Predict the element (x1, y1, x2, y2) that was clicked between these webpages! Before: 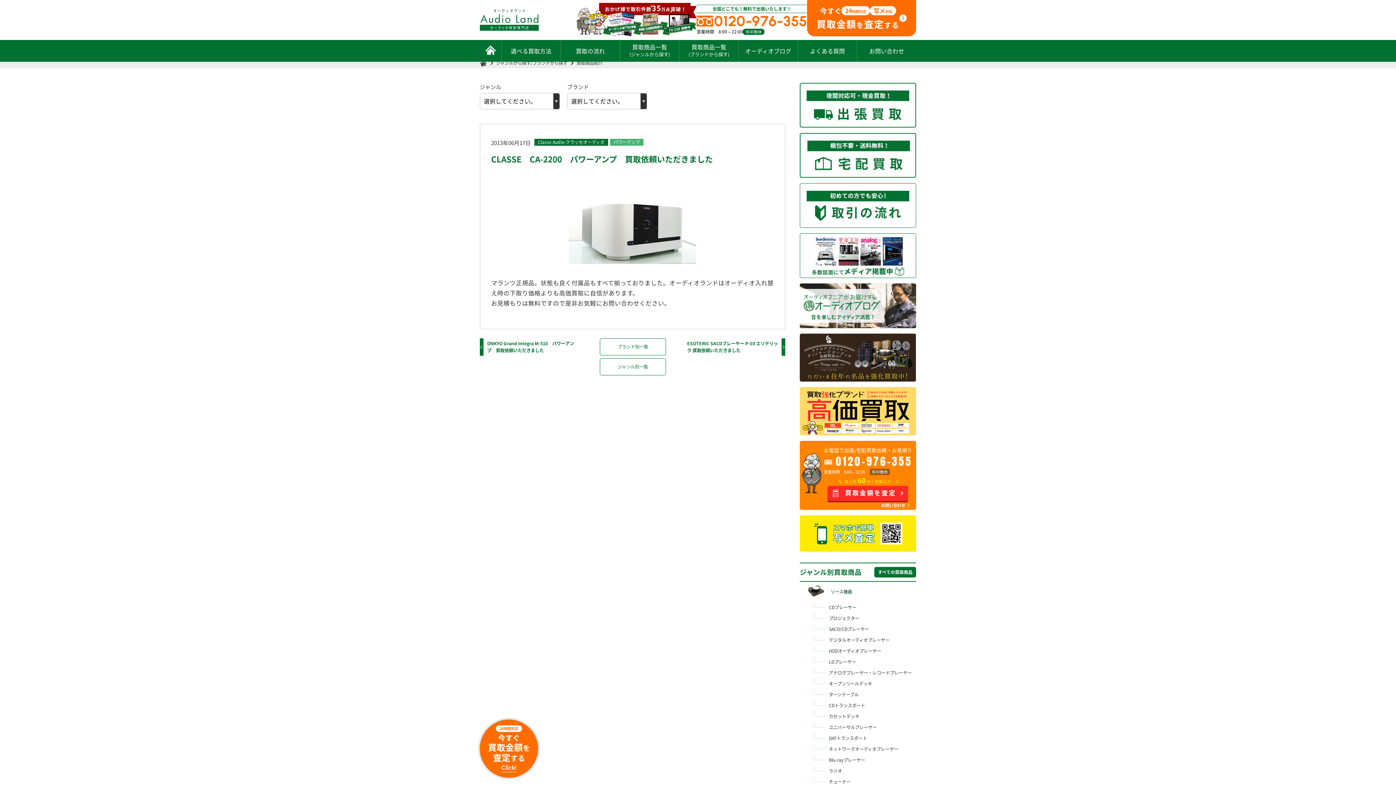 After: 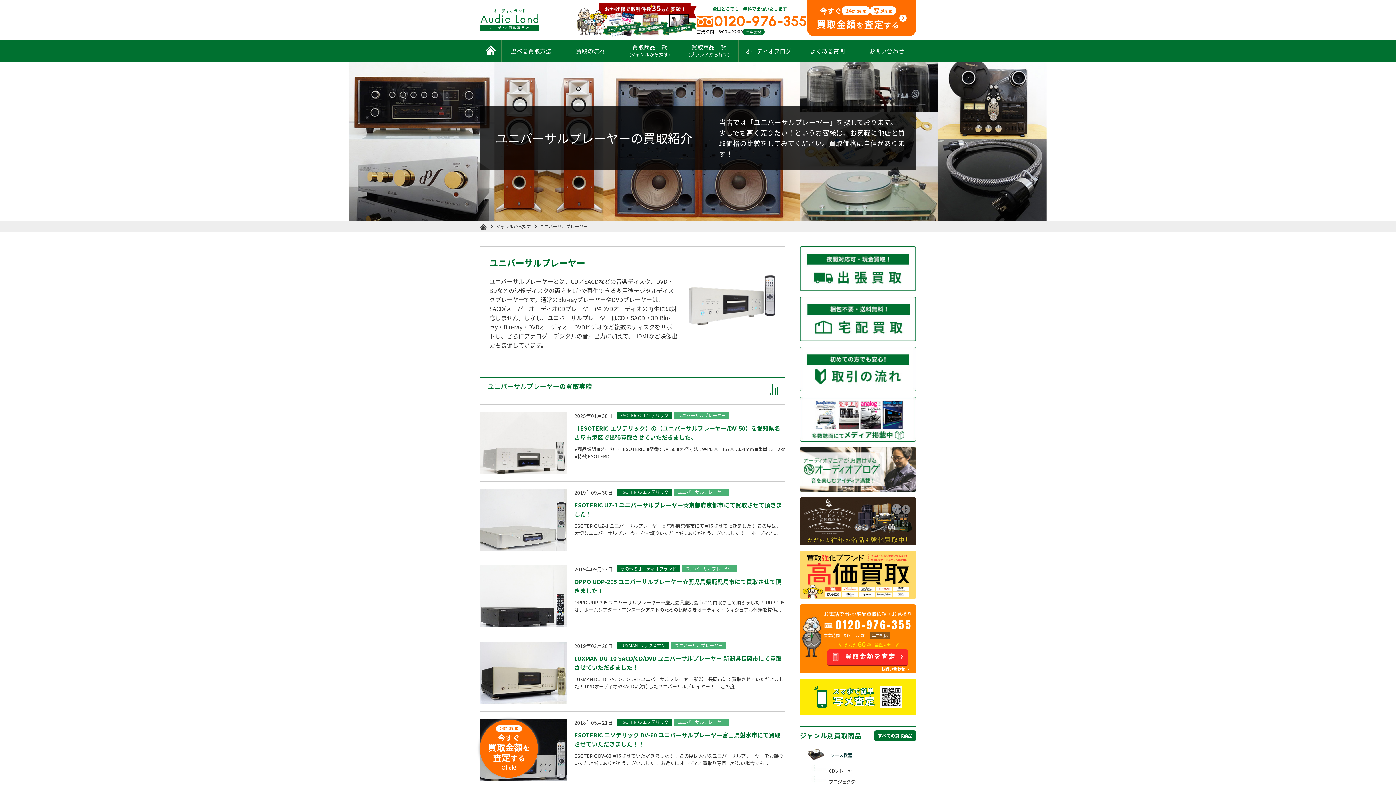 Action: label: ユニバーサルプレーヤー bbox: (829, 722, 916, 733)